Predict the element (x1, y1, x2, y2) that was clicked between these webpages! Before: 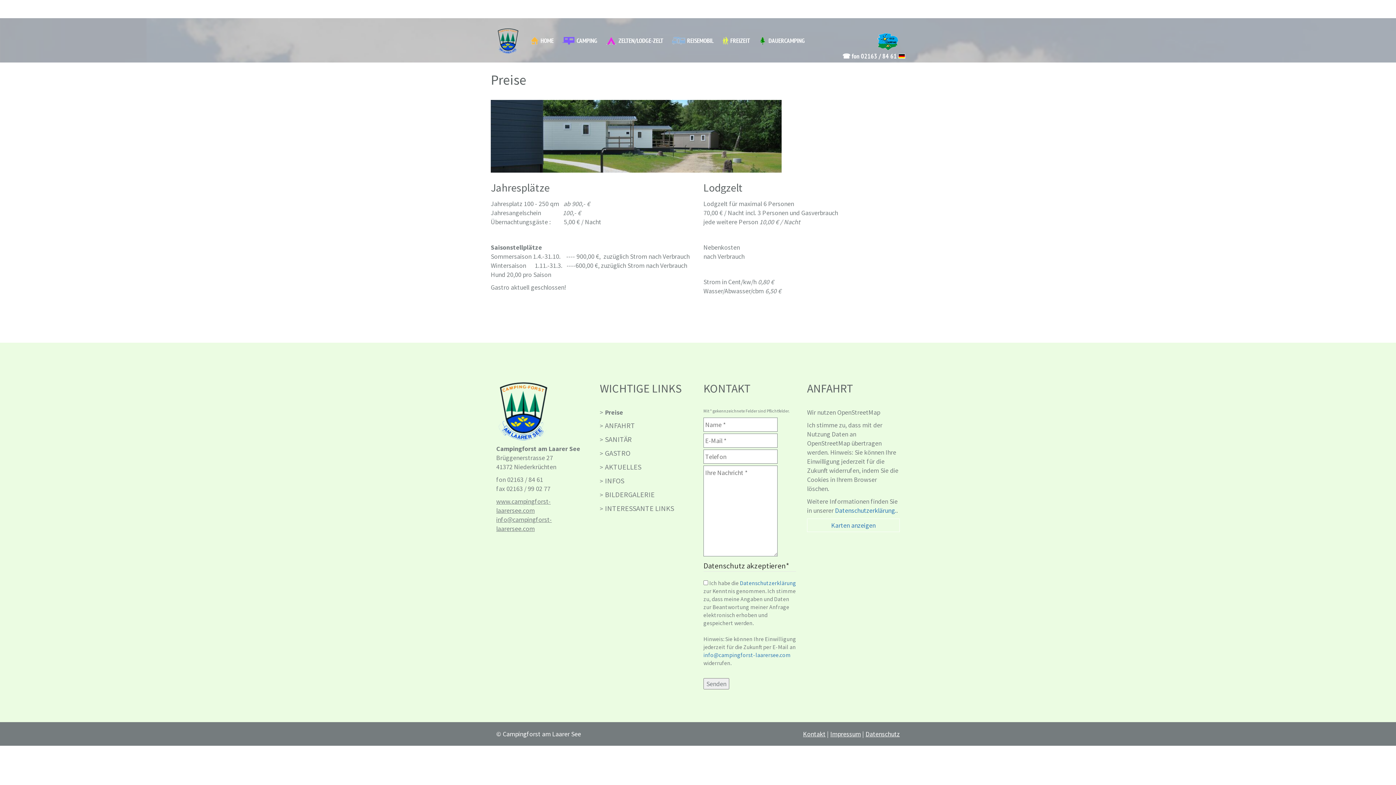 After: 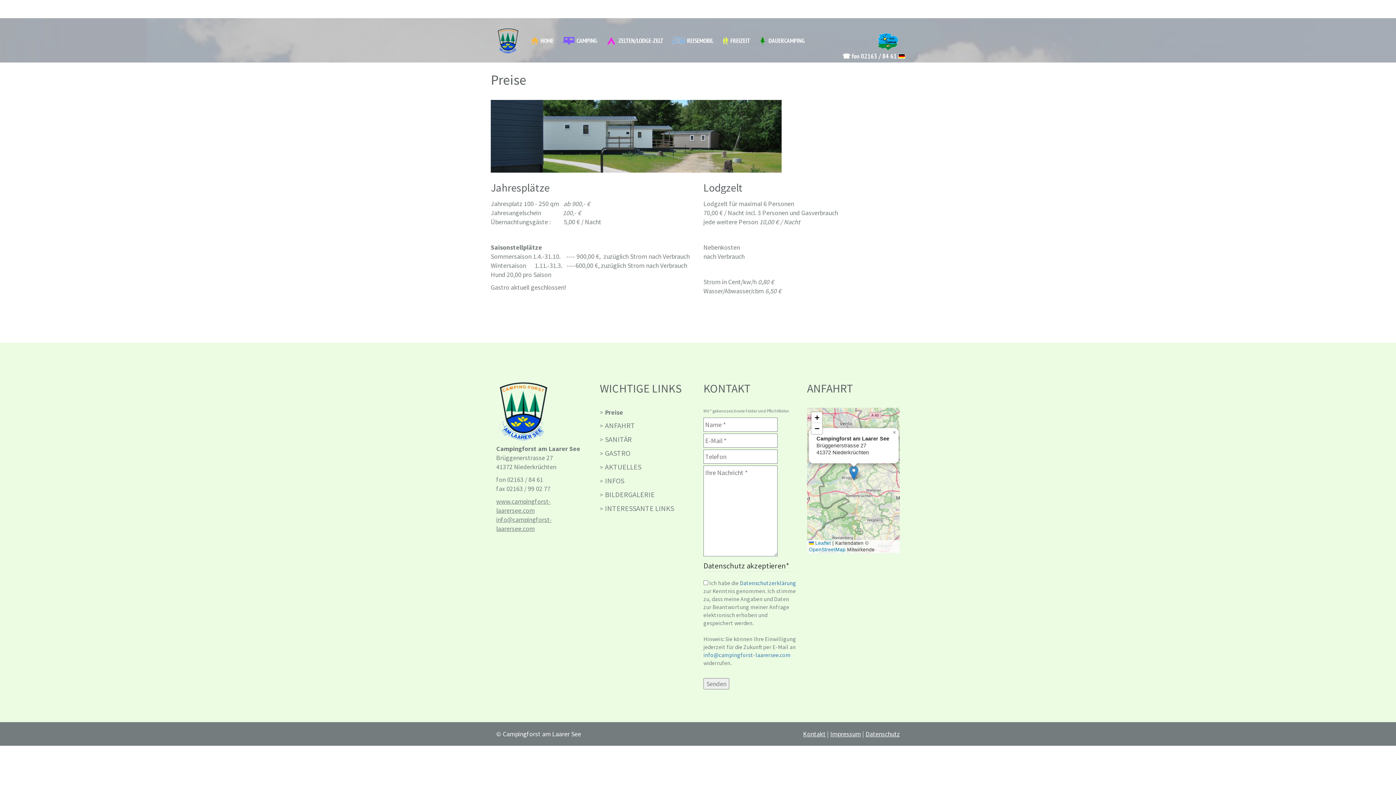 Action: bbox: (807, 518, 900, 532) label: Karten anzeigen